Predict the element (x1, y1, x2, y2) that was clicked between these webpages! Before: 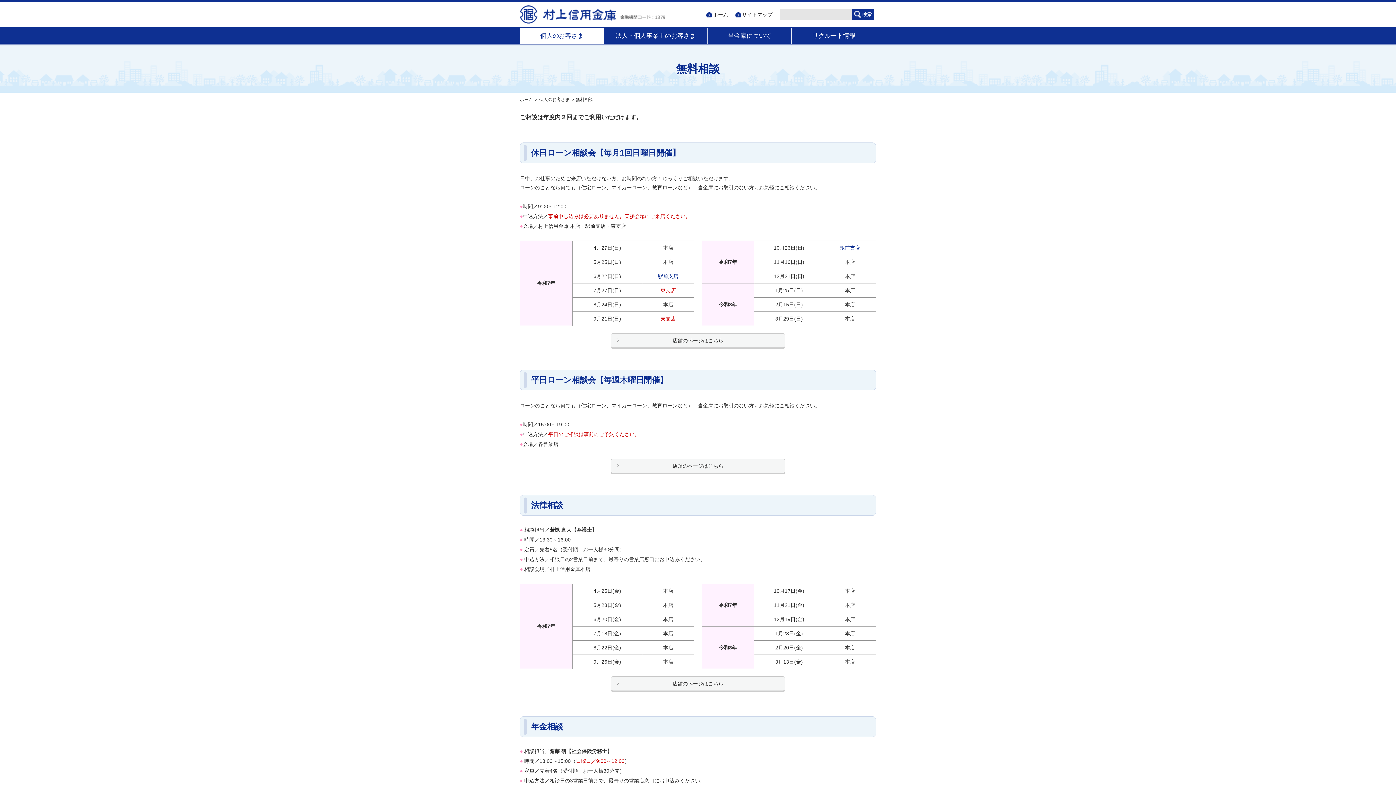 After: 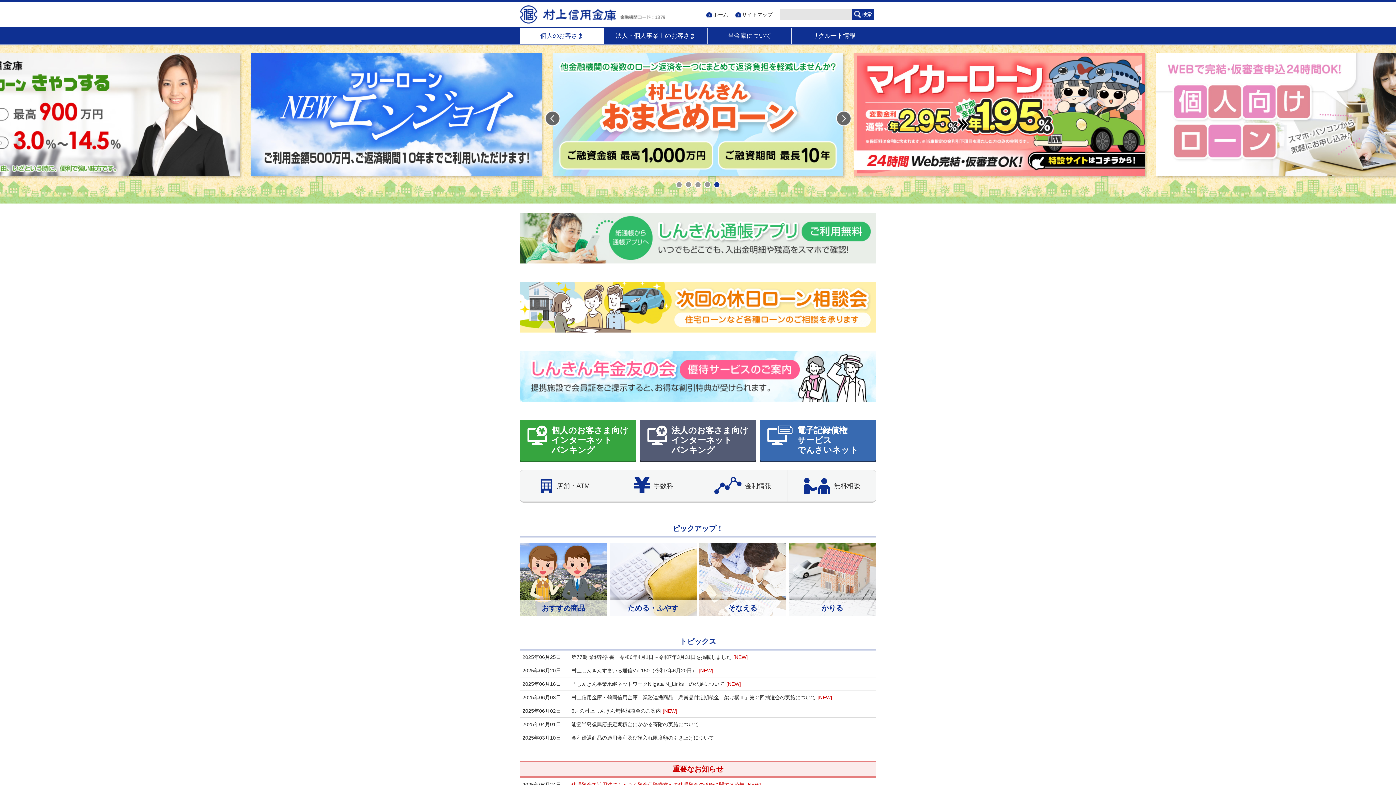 Action: bbox: (520, 97, 533, 102) label: ホーム